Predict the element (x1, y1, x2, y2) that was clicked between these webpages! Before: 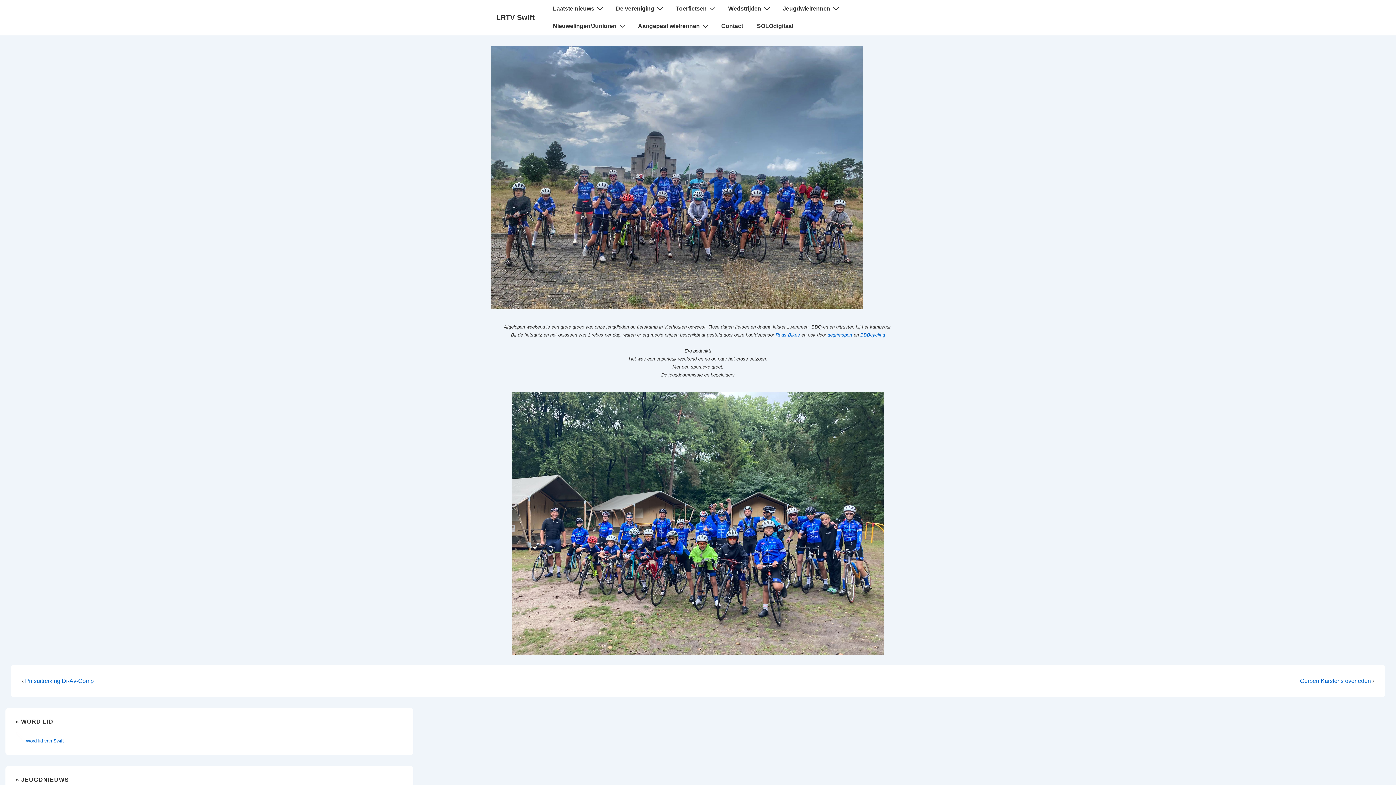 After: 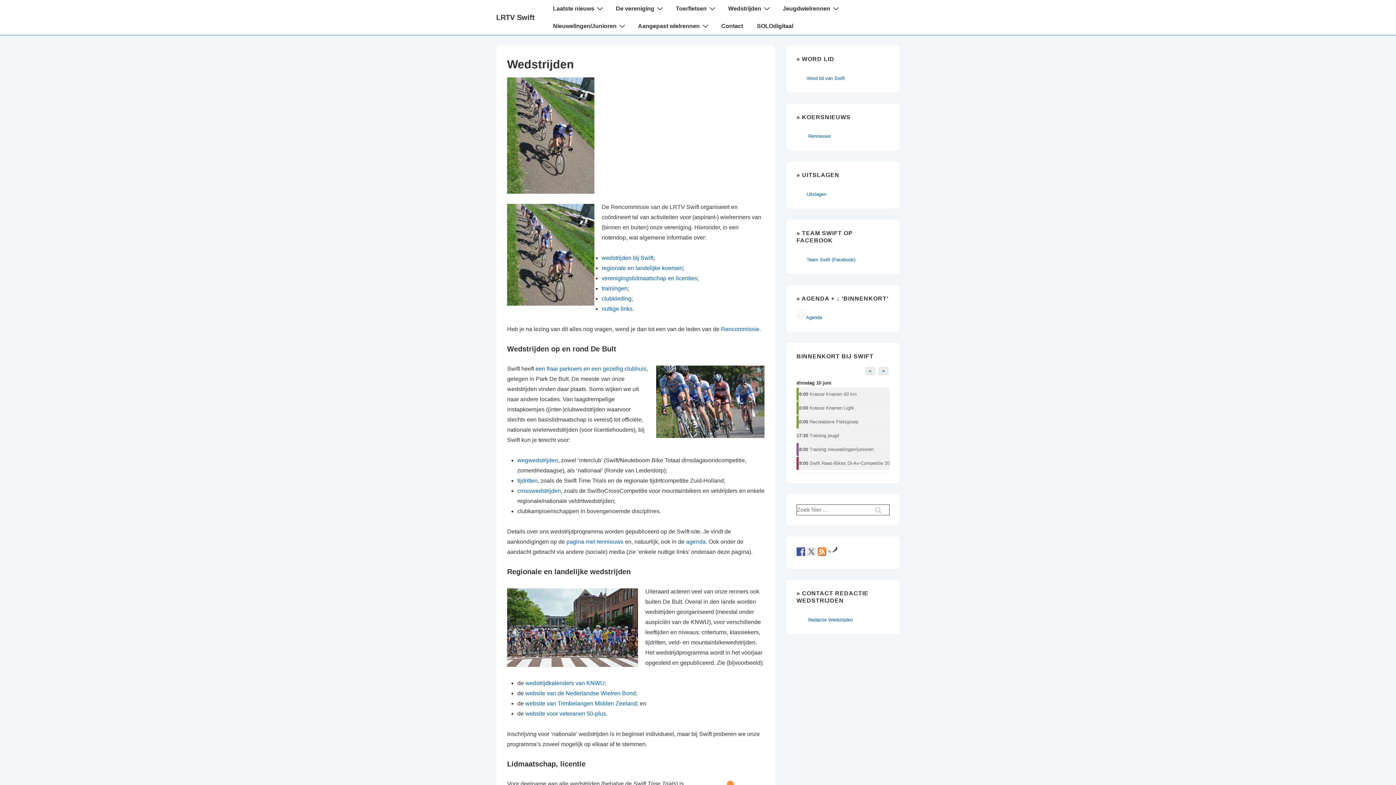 Action: bbox: (721, 0, 775, 17) label: Wedstrijden